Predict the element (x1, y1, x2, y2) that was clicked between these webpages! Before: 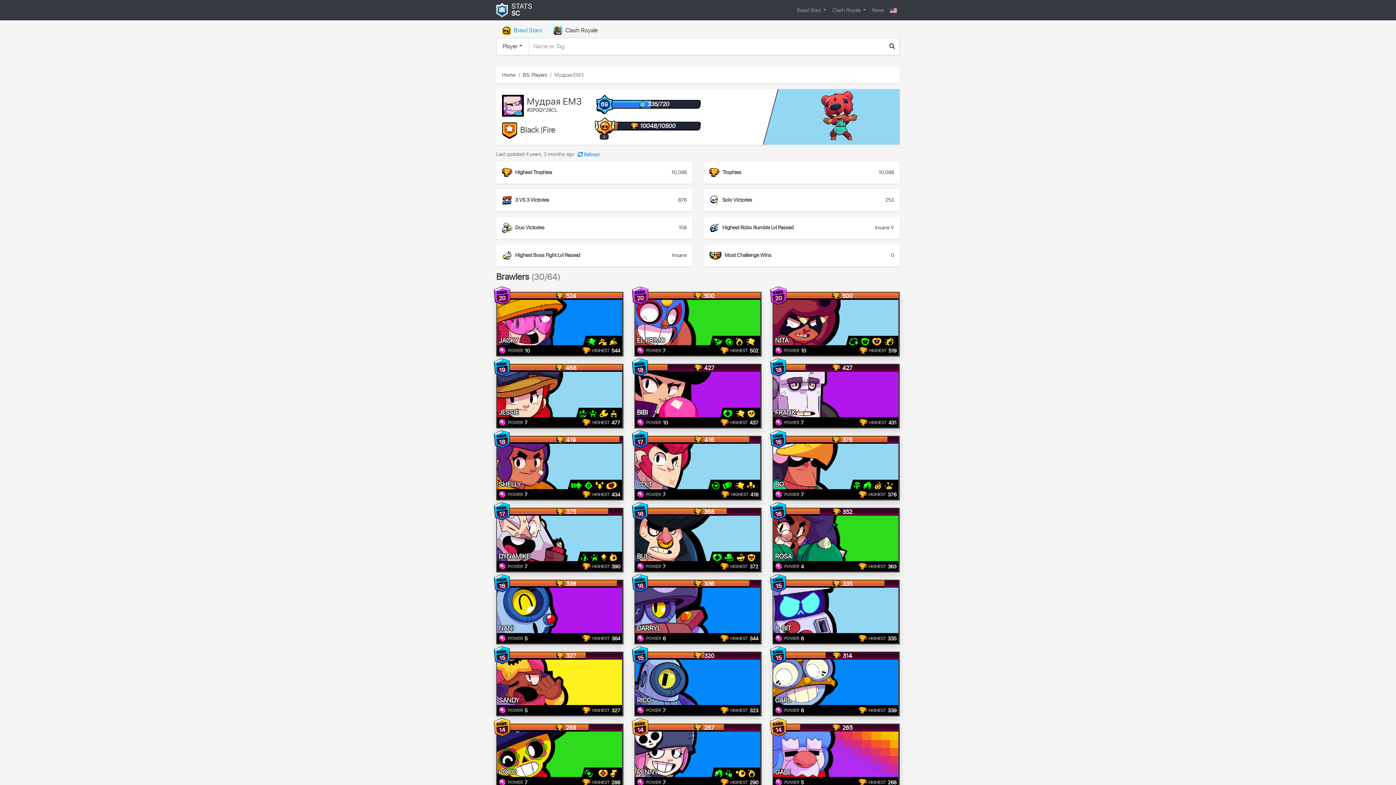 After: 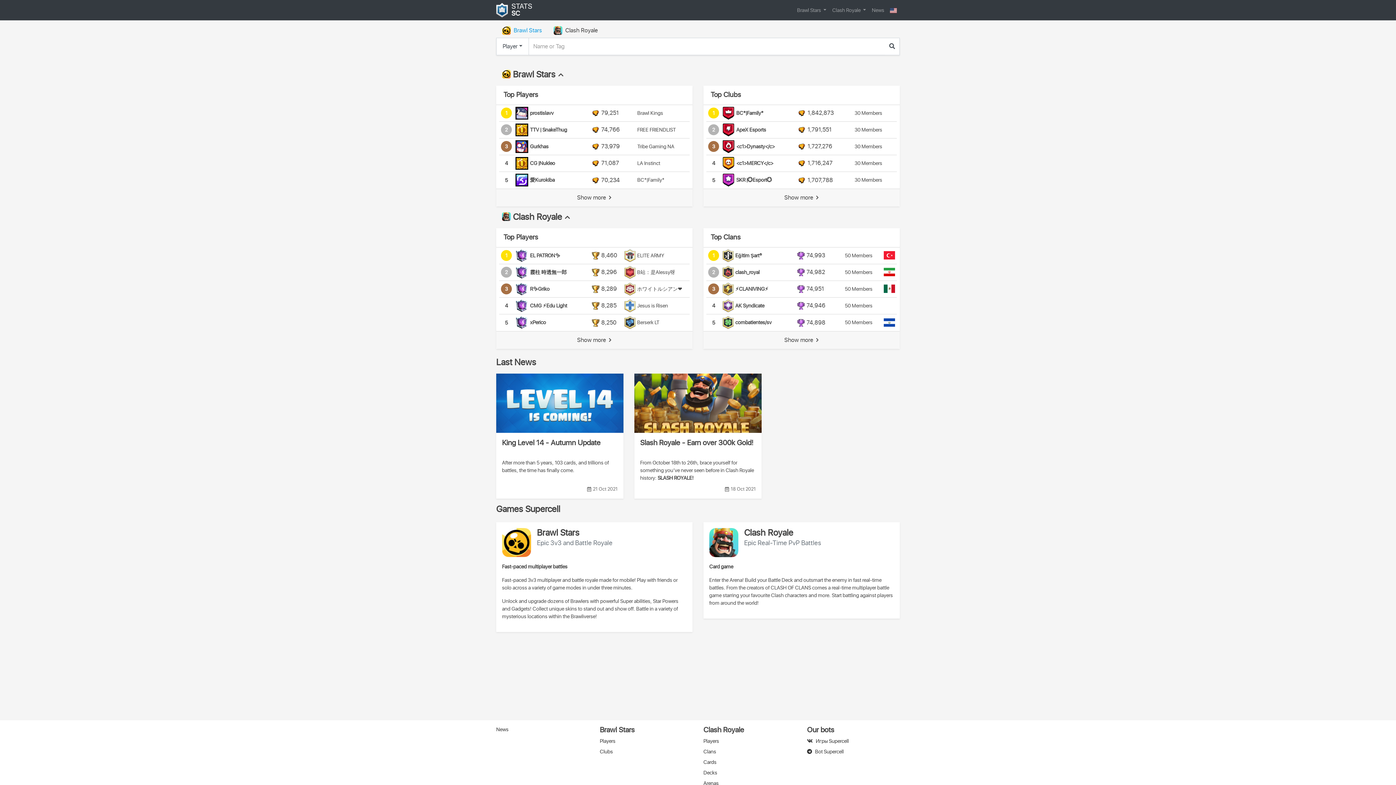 Action: bbox: (496, 2, 532, 17) label: STATS
SC